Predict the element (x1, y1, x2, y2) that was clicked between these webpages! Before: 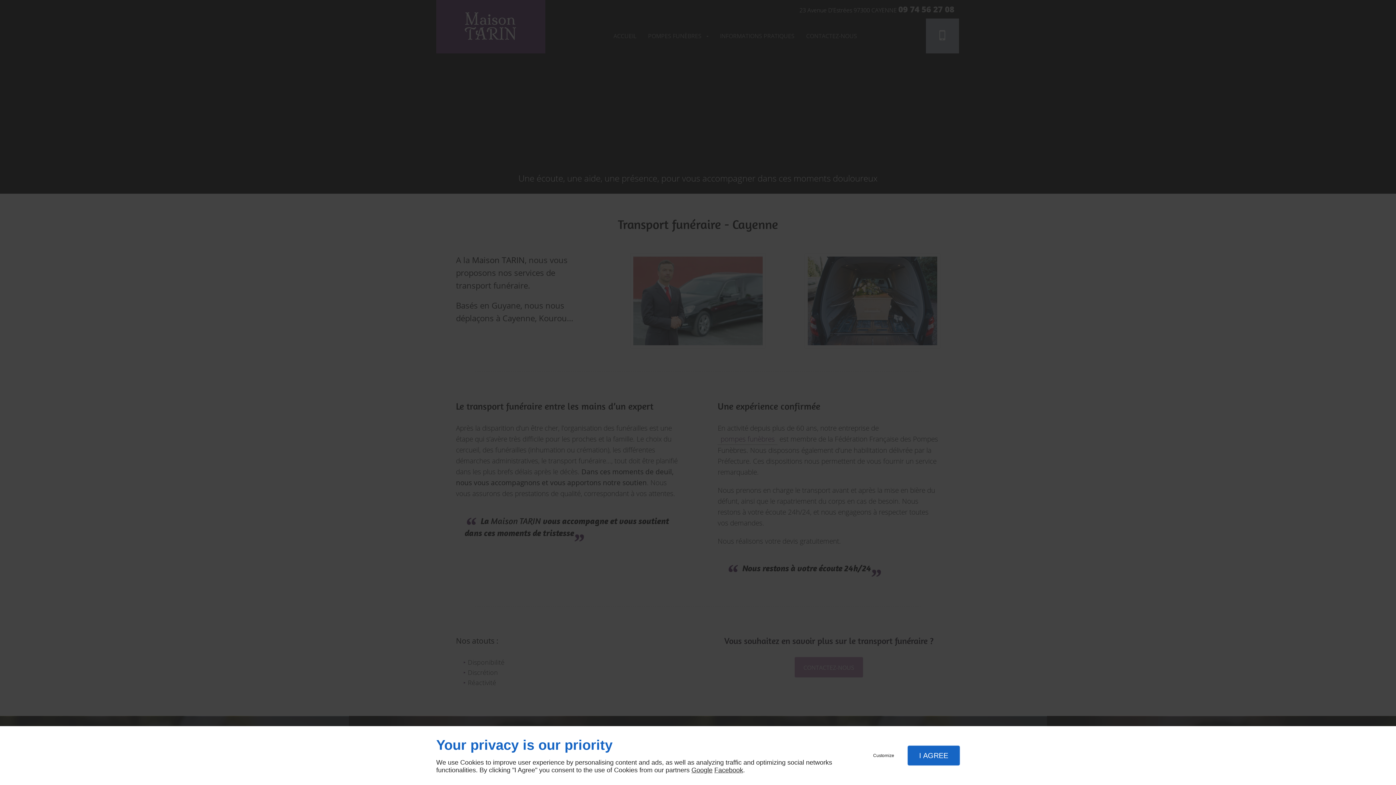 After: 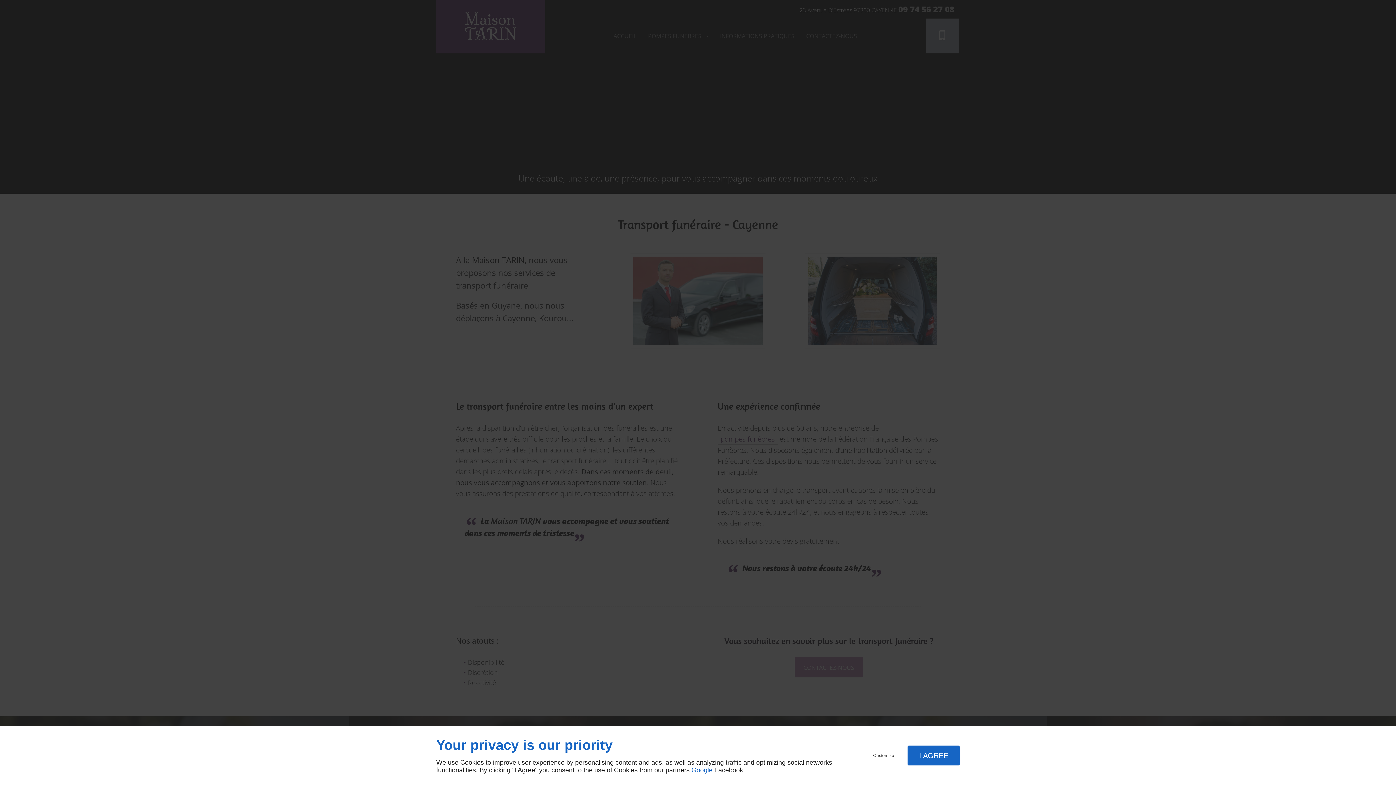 Action: bbox: (691, 766, 712, 774) label: Google